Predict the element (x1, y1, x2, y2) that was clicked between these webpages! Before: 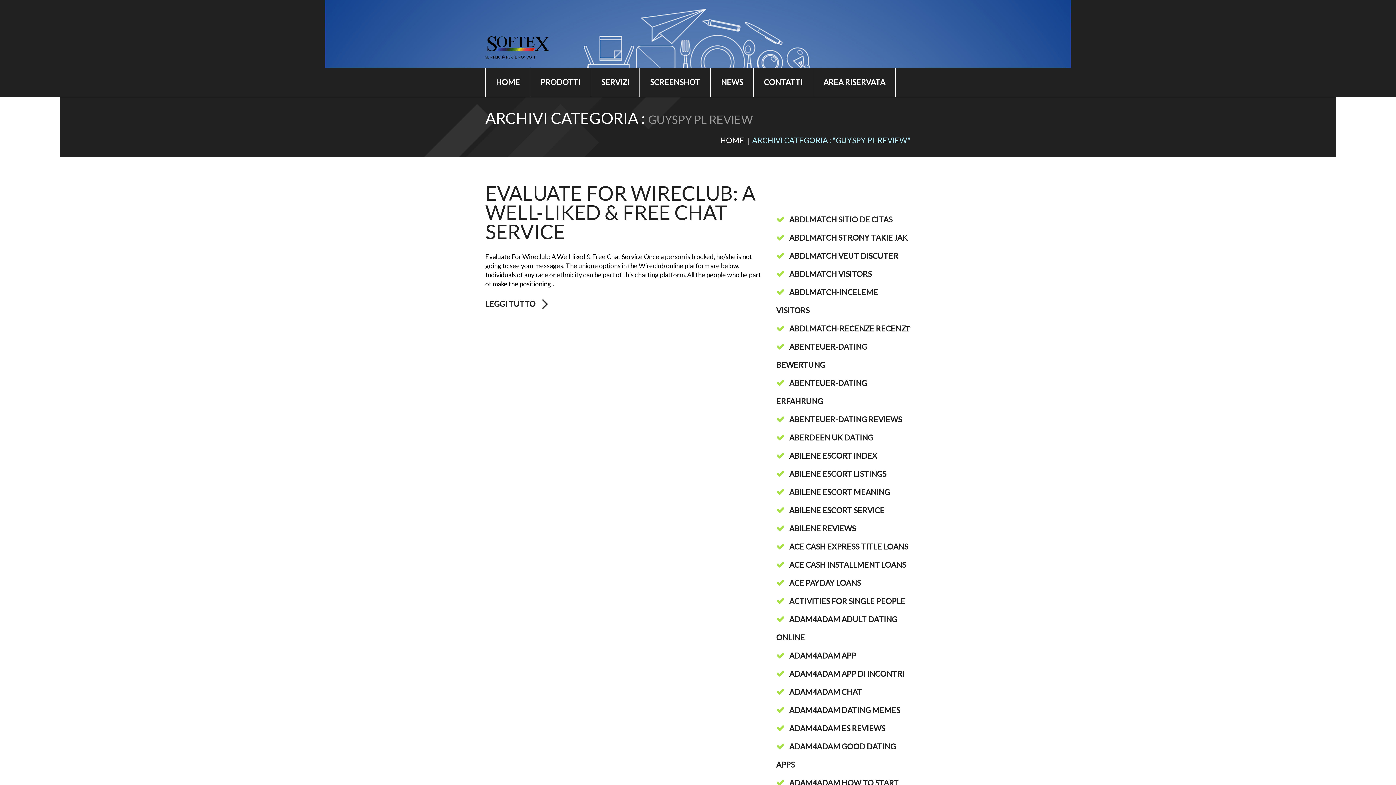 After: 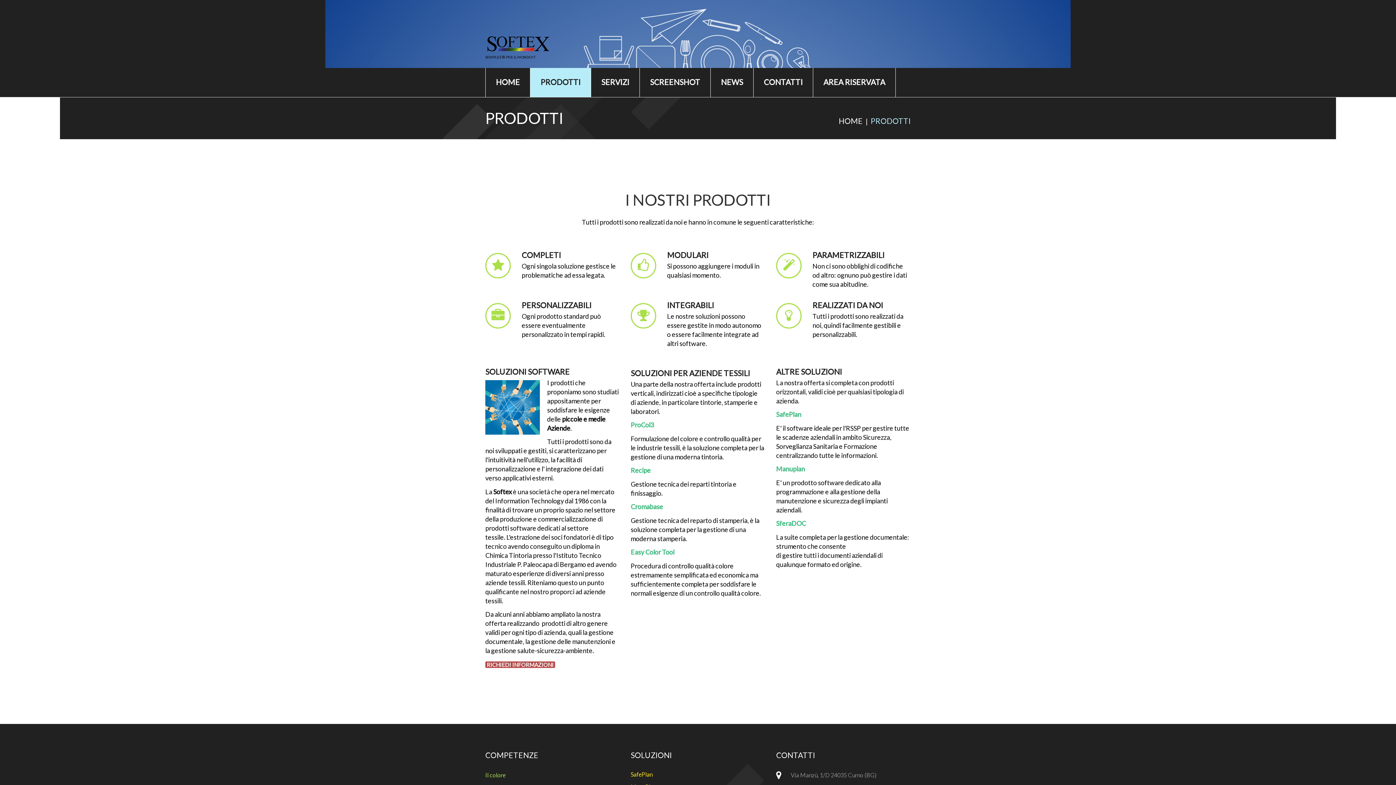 Action: bbox: (530, 68, 591, 97) label: PRODOTTI